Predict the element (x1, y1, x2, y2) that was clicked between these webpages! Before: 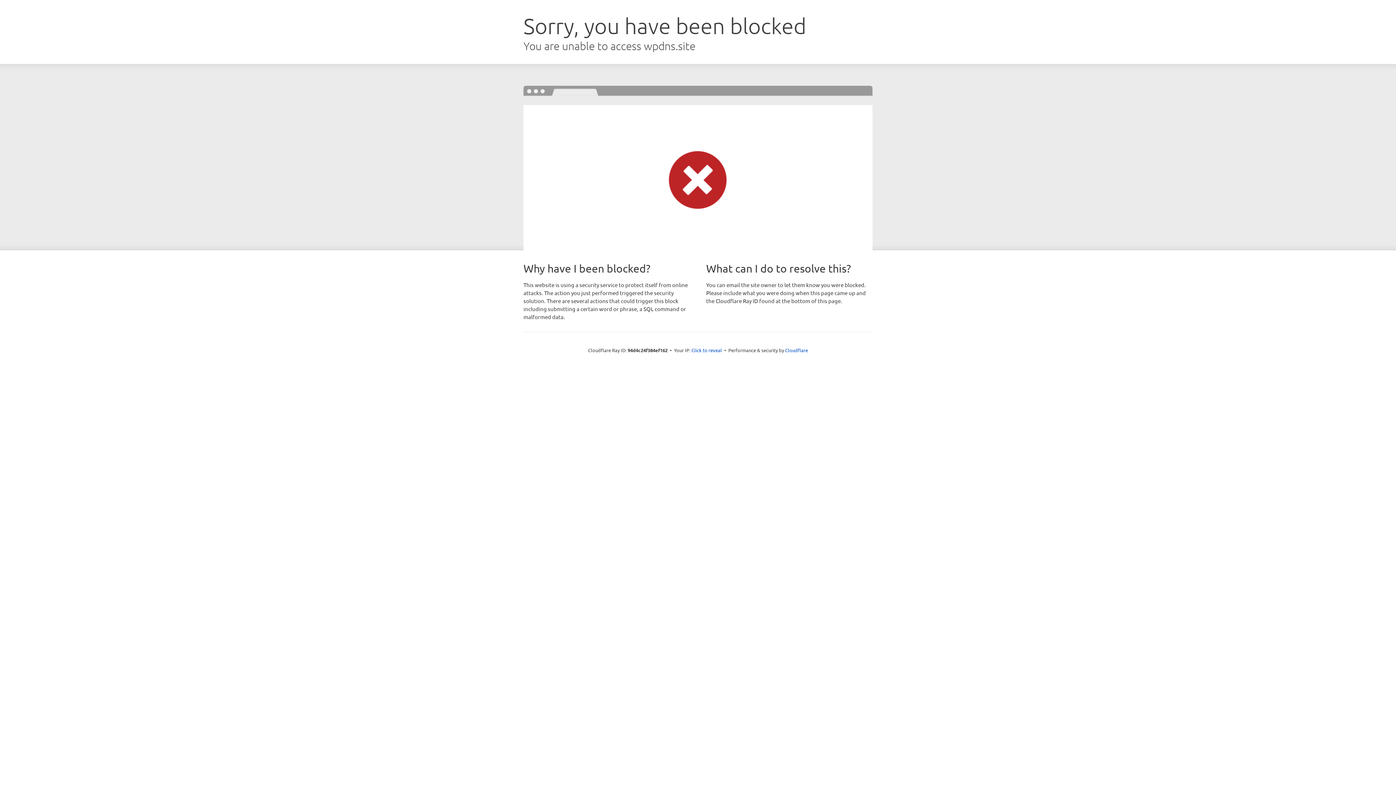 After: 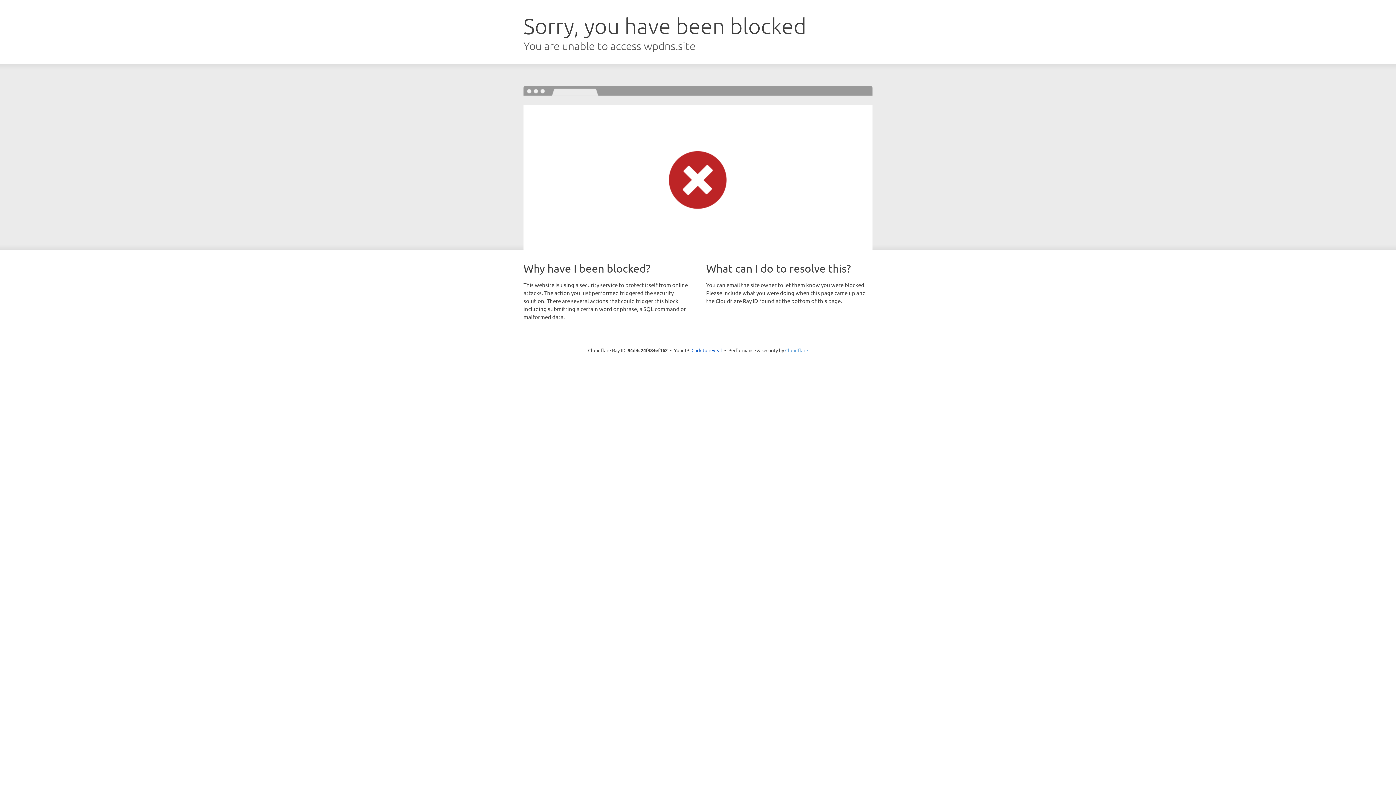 Action: bbox: (785, 347, 808, 353) label: Cloudflare